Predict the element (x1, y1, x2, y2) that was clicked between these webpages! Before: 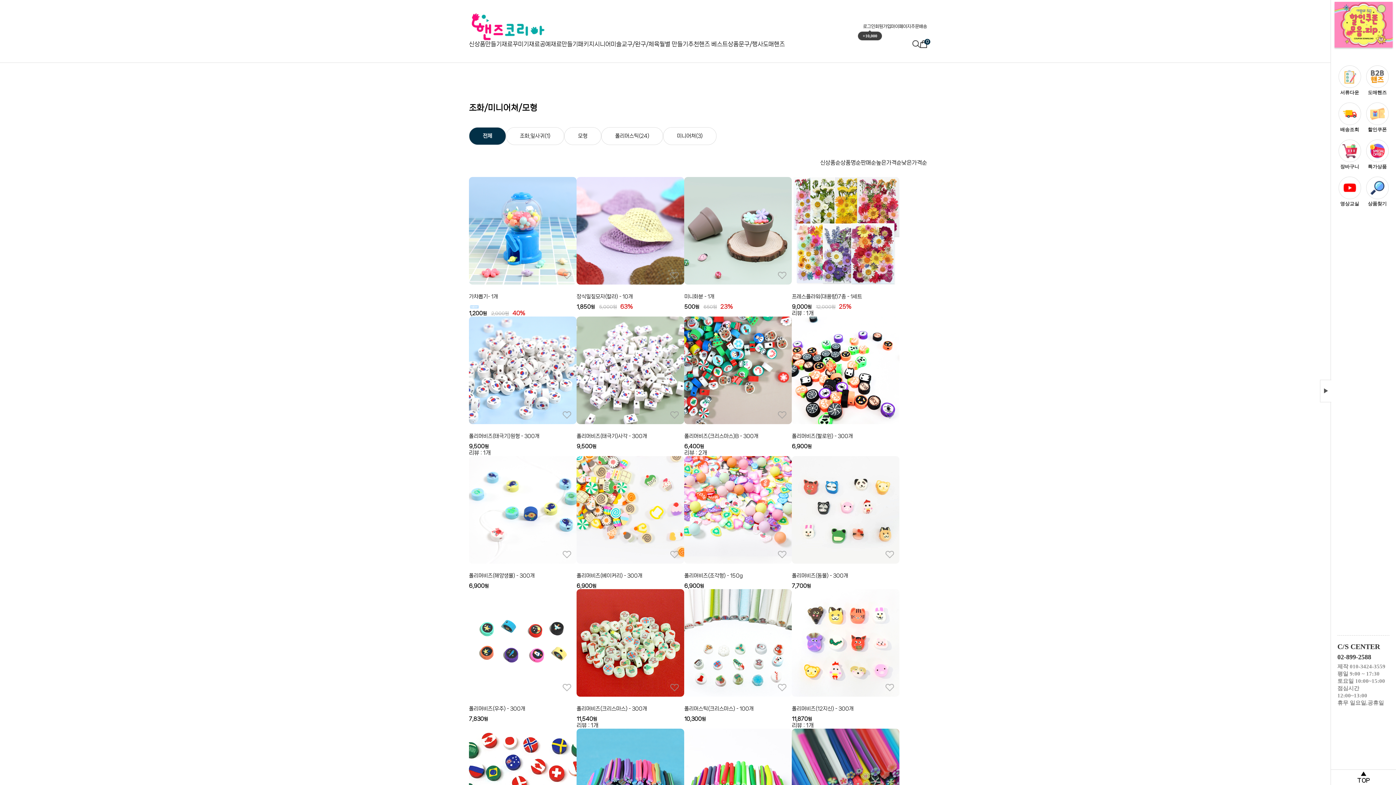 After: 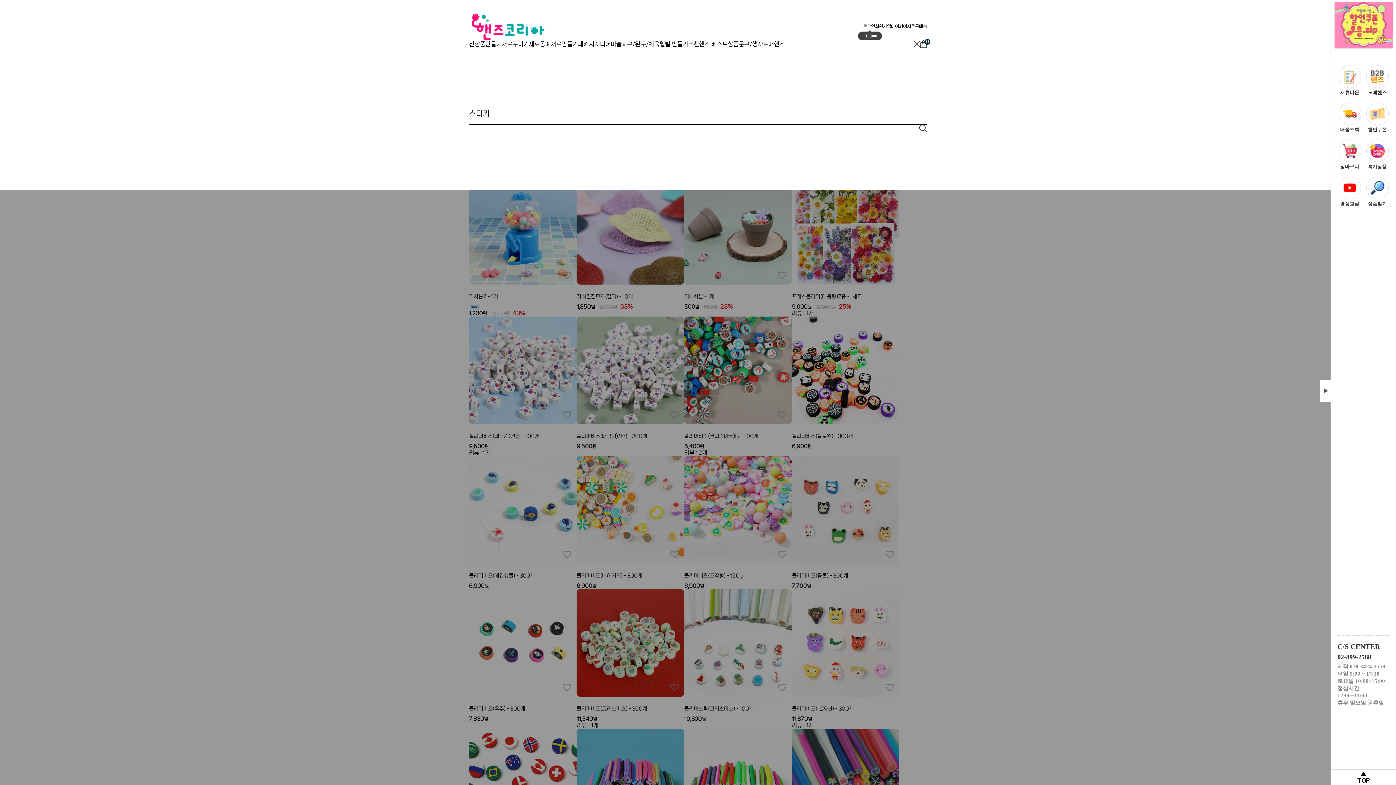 Action: bbox: (912, 40, 920, 47)